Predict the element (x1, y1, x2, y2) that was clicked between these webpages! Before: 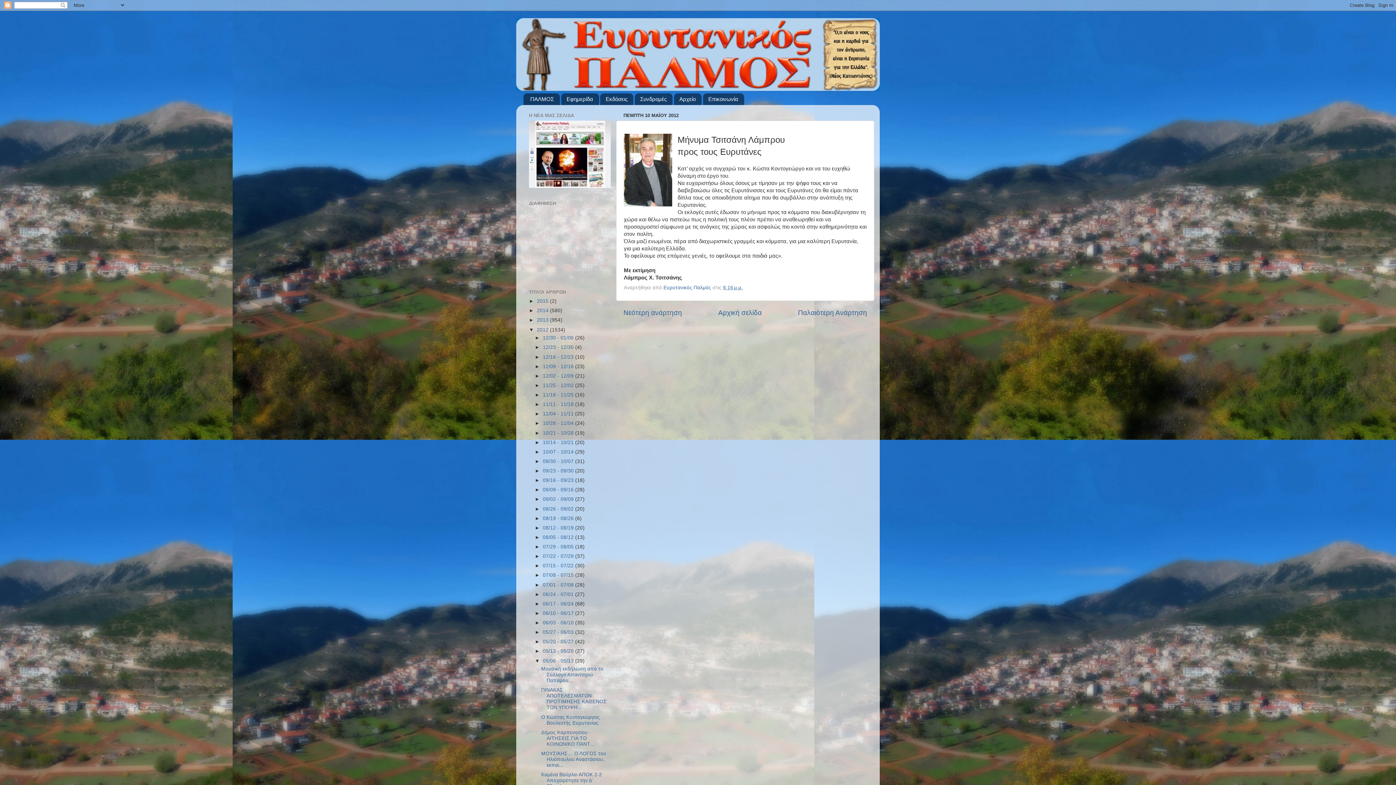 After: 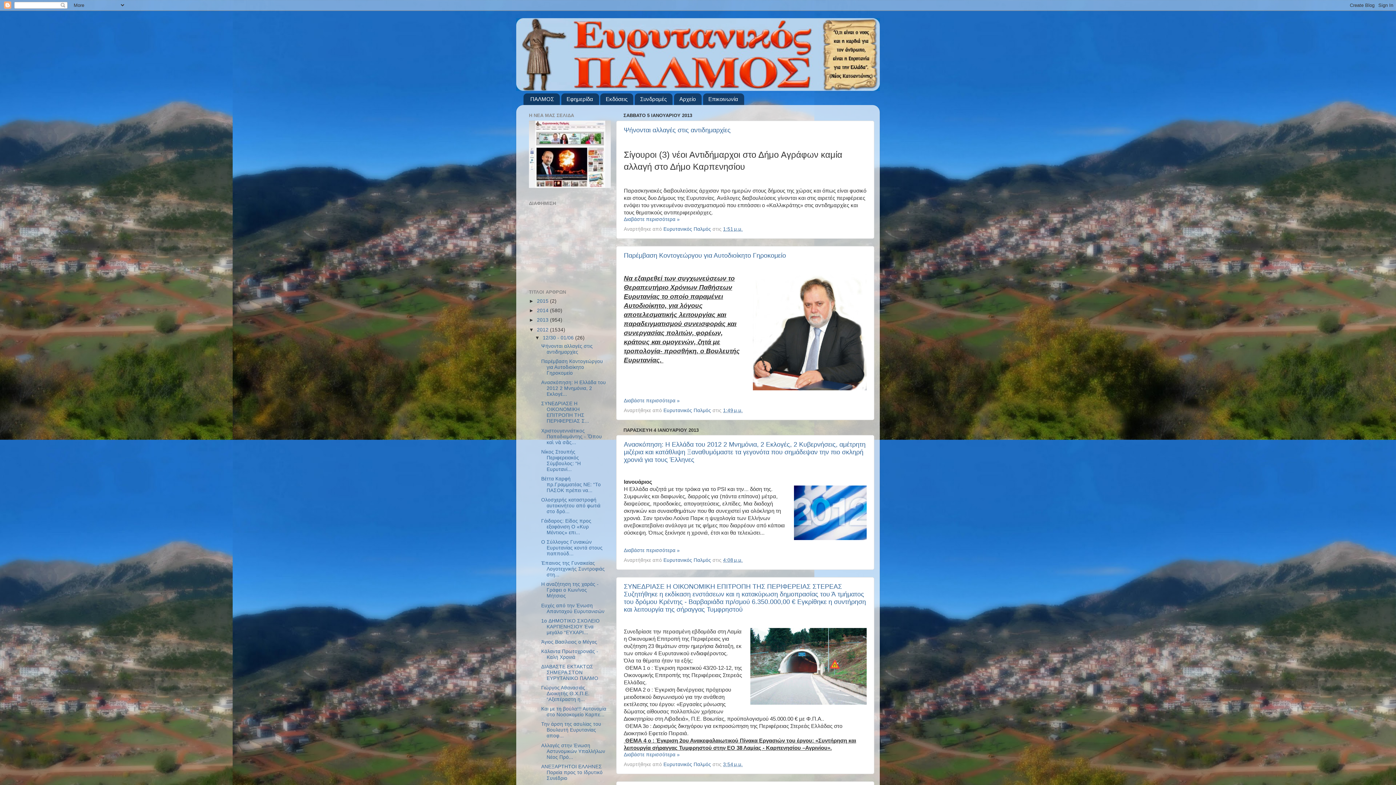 Action: label: 12/30 - 01/06  bbox: (542, 335, 575, 340)